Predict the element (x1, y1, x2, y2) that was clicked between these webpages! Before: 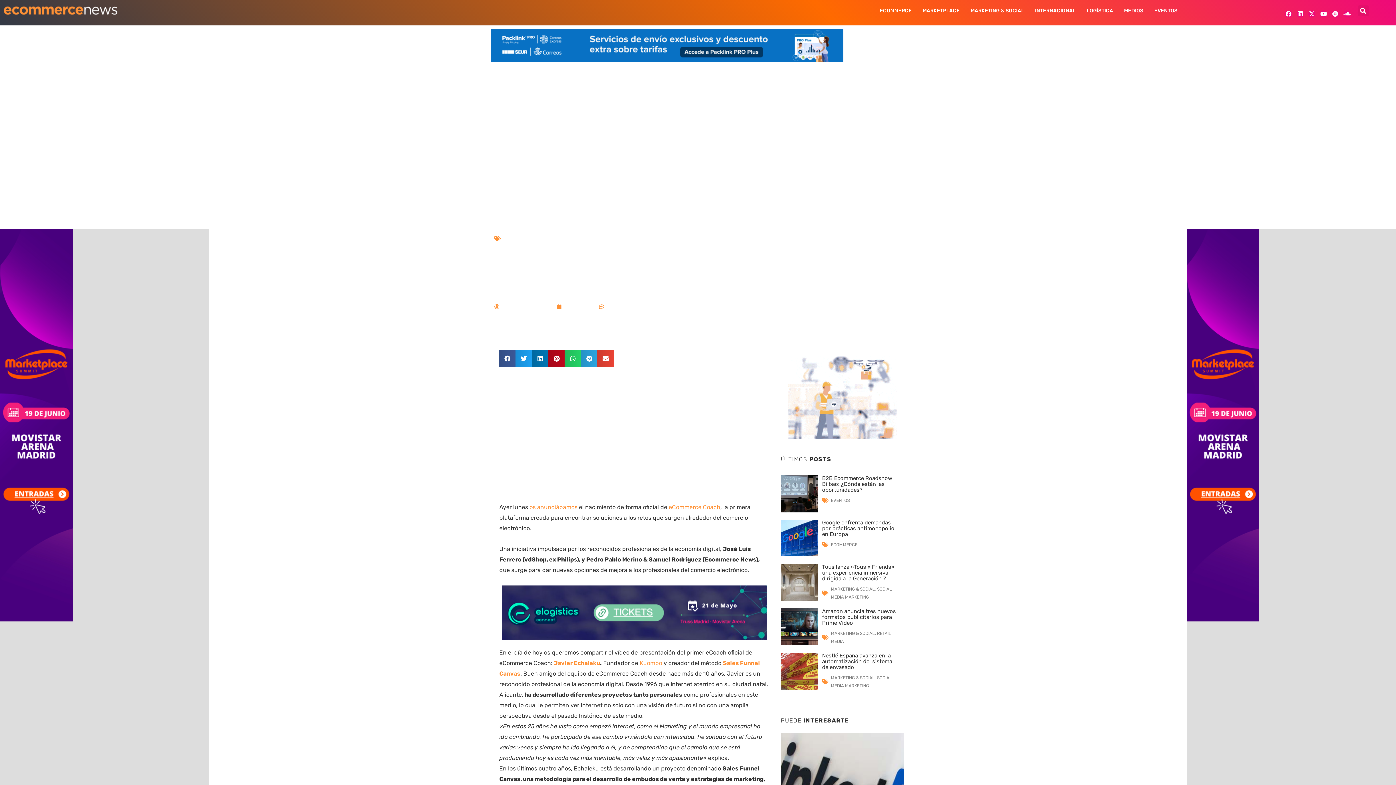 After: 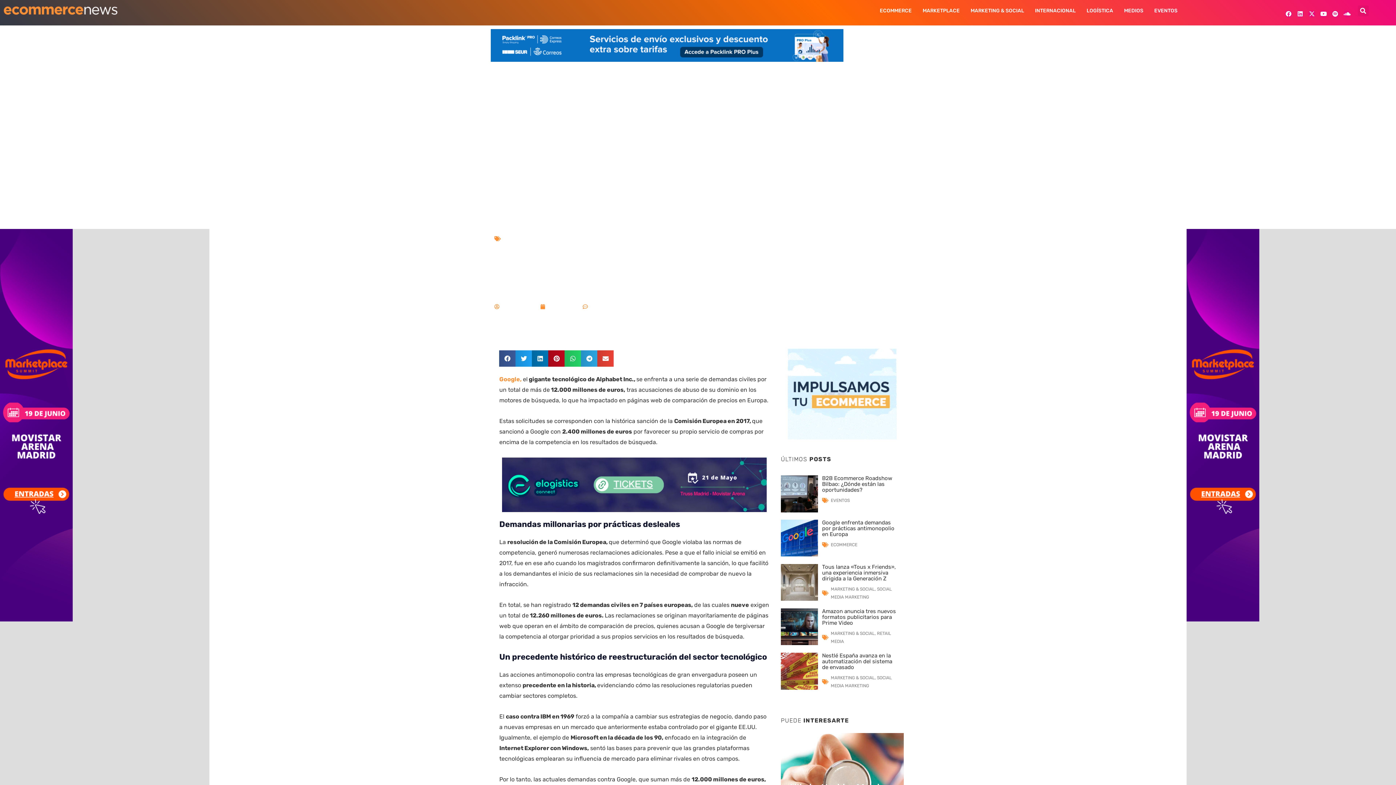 Action: bbox: (781, 519, 818, 556)